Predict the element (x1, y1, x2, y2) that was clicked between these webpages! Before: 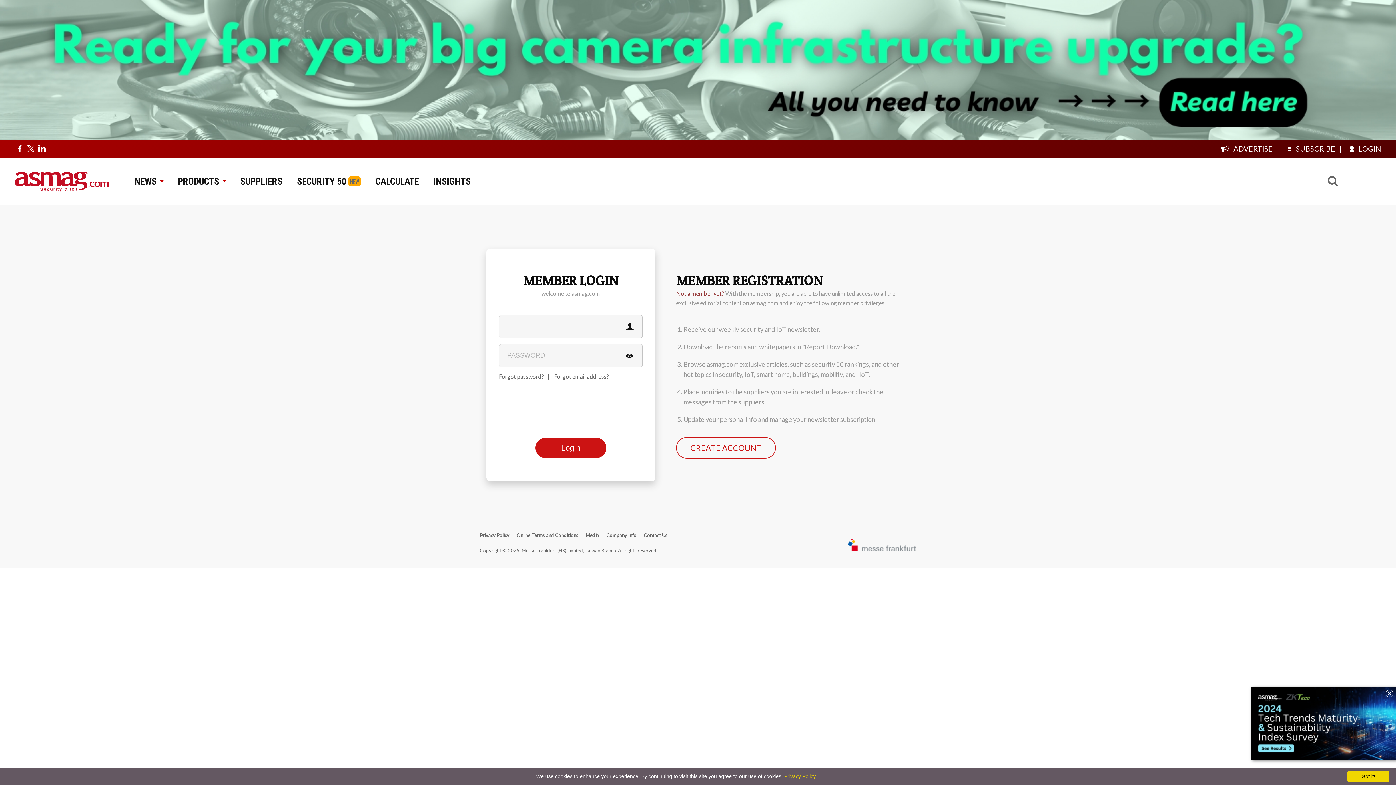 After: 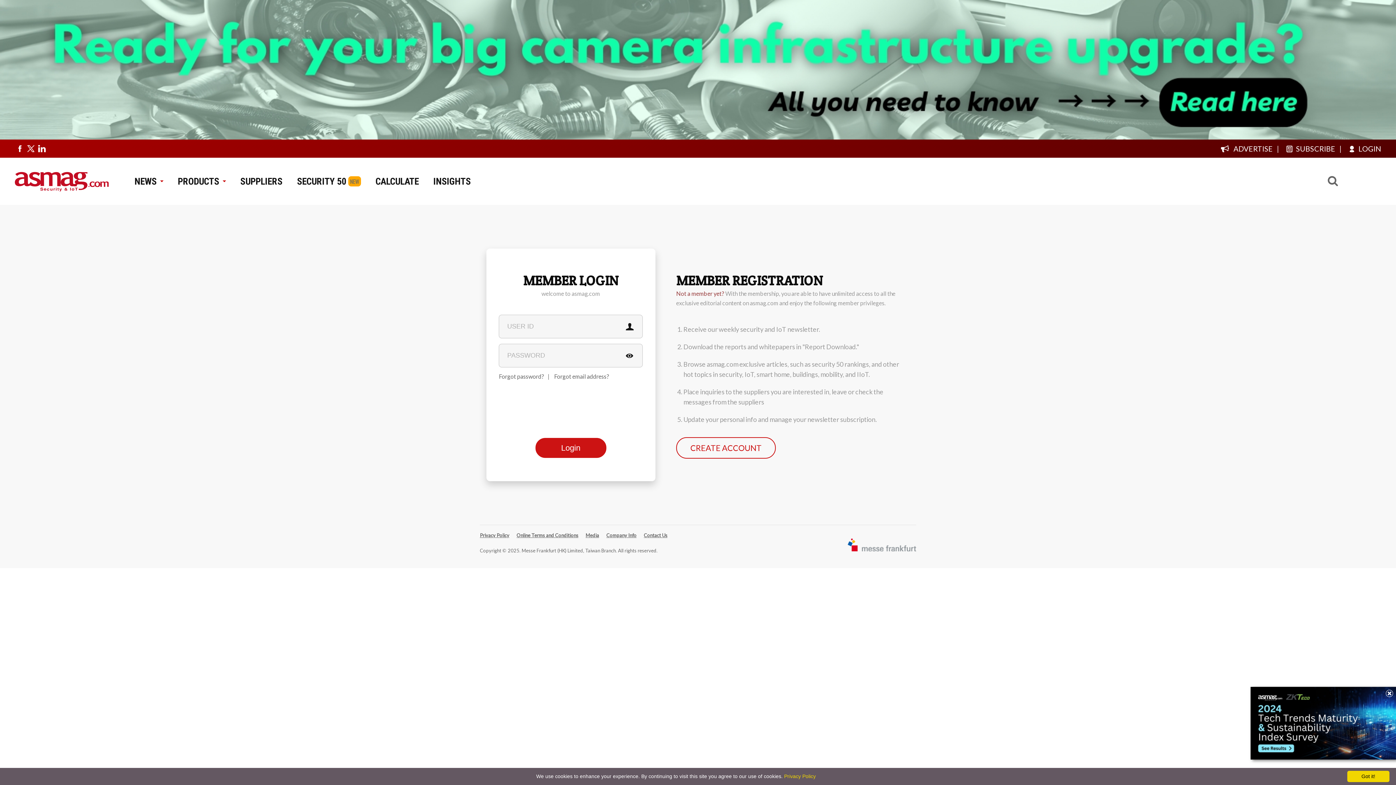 Action: label: Visit us on facebook bbox: (14, 145, 25, 152)